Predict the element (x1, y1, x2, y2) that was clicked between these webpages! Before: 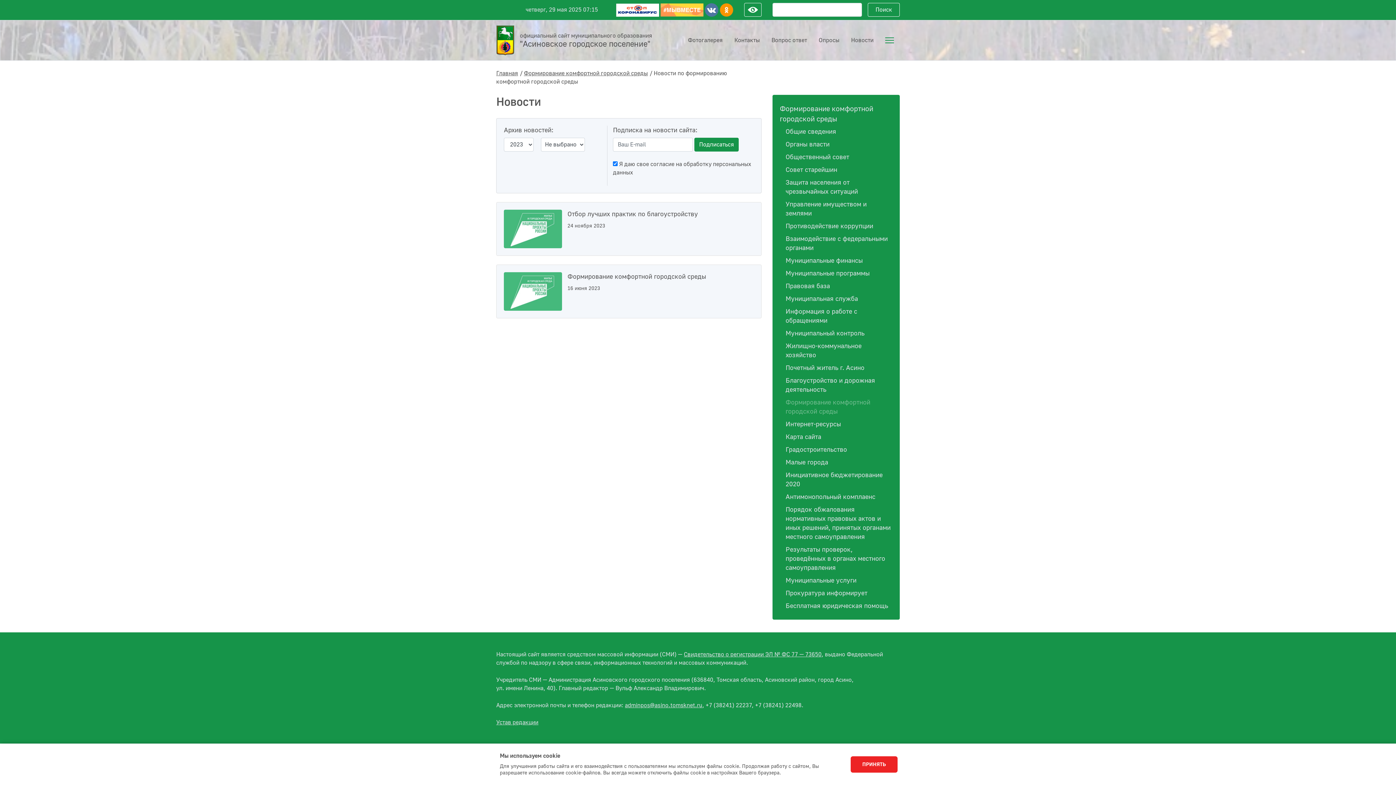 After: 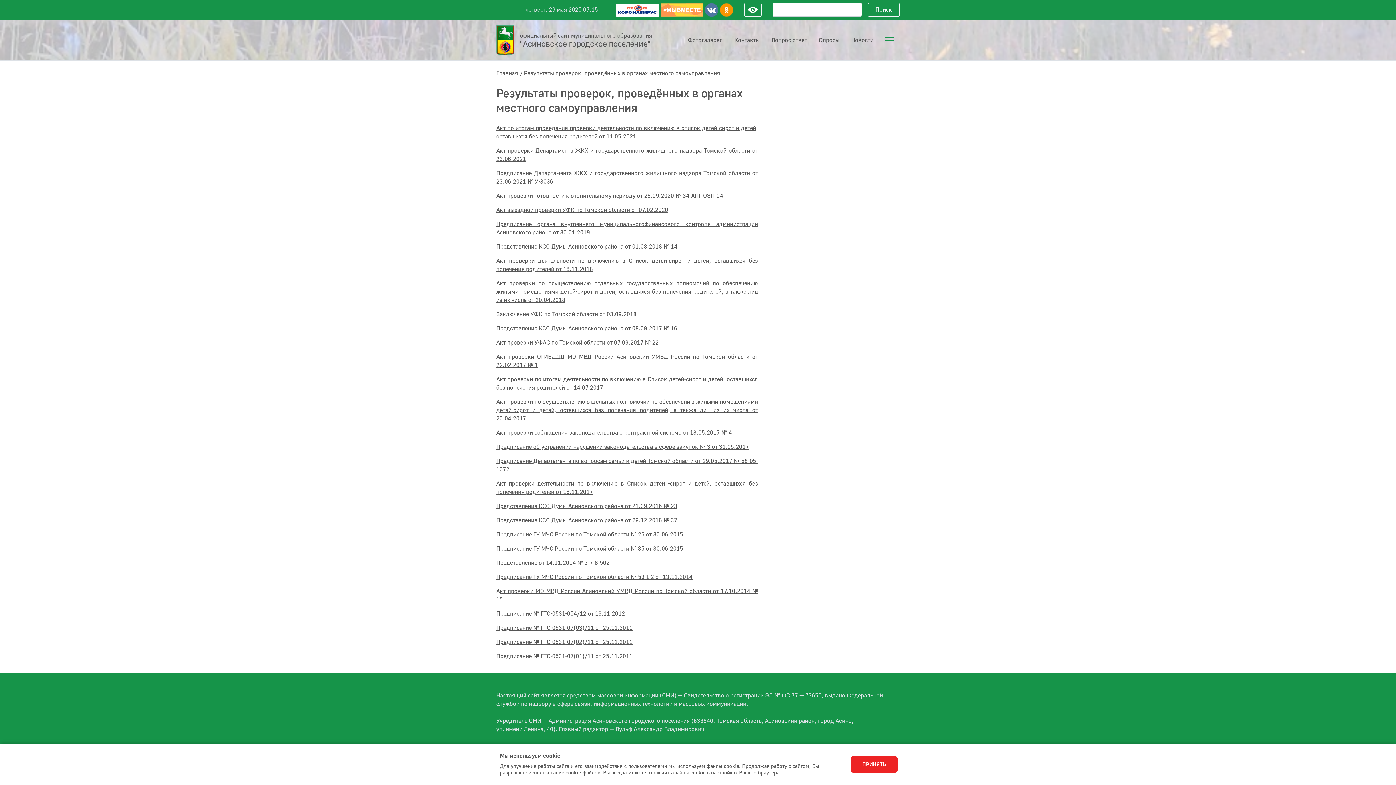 Action: label: Результаты проверок, проведённых в органах местного самоуправления bbox: (785, 545, 892, 572)